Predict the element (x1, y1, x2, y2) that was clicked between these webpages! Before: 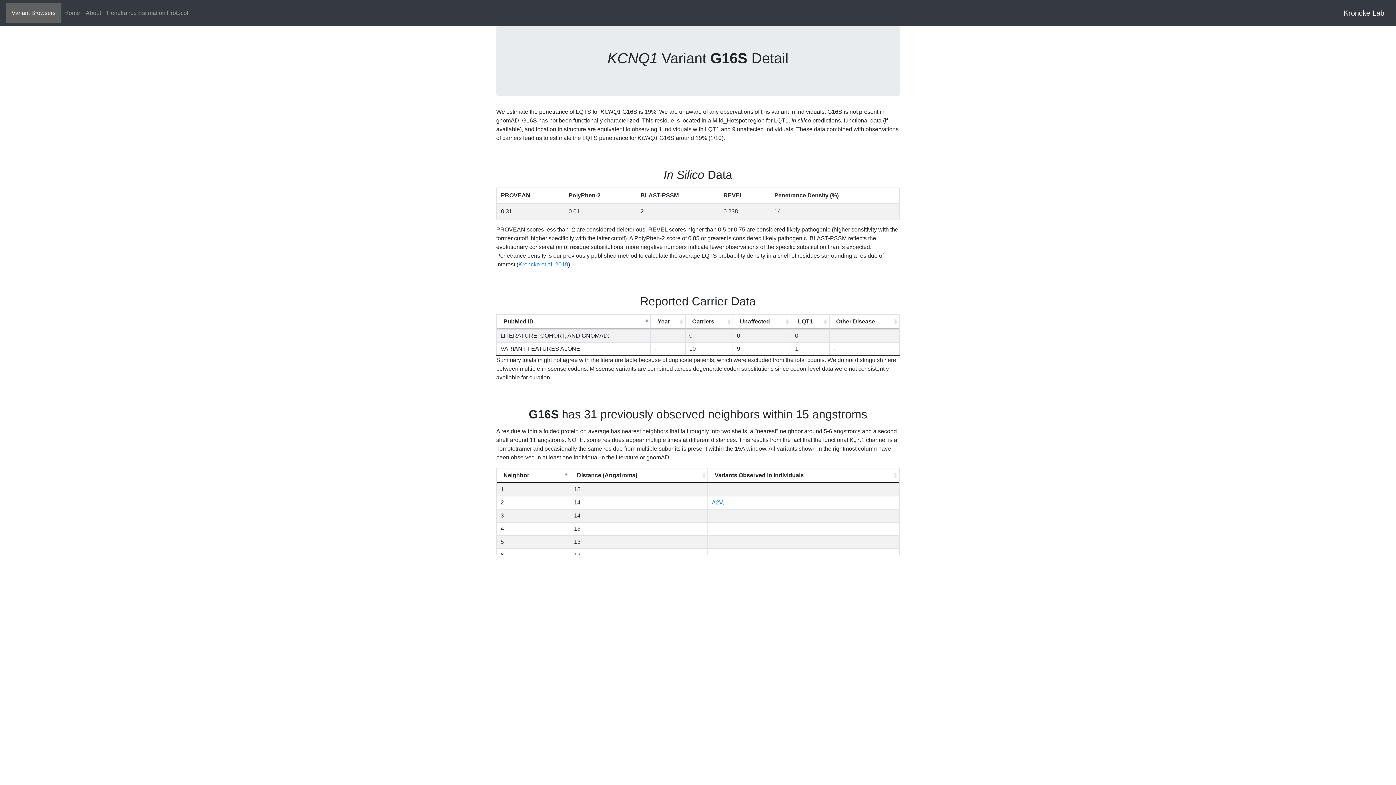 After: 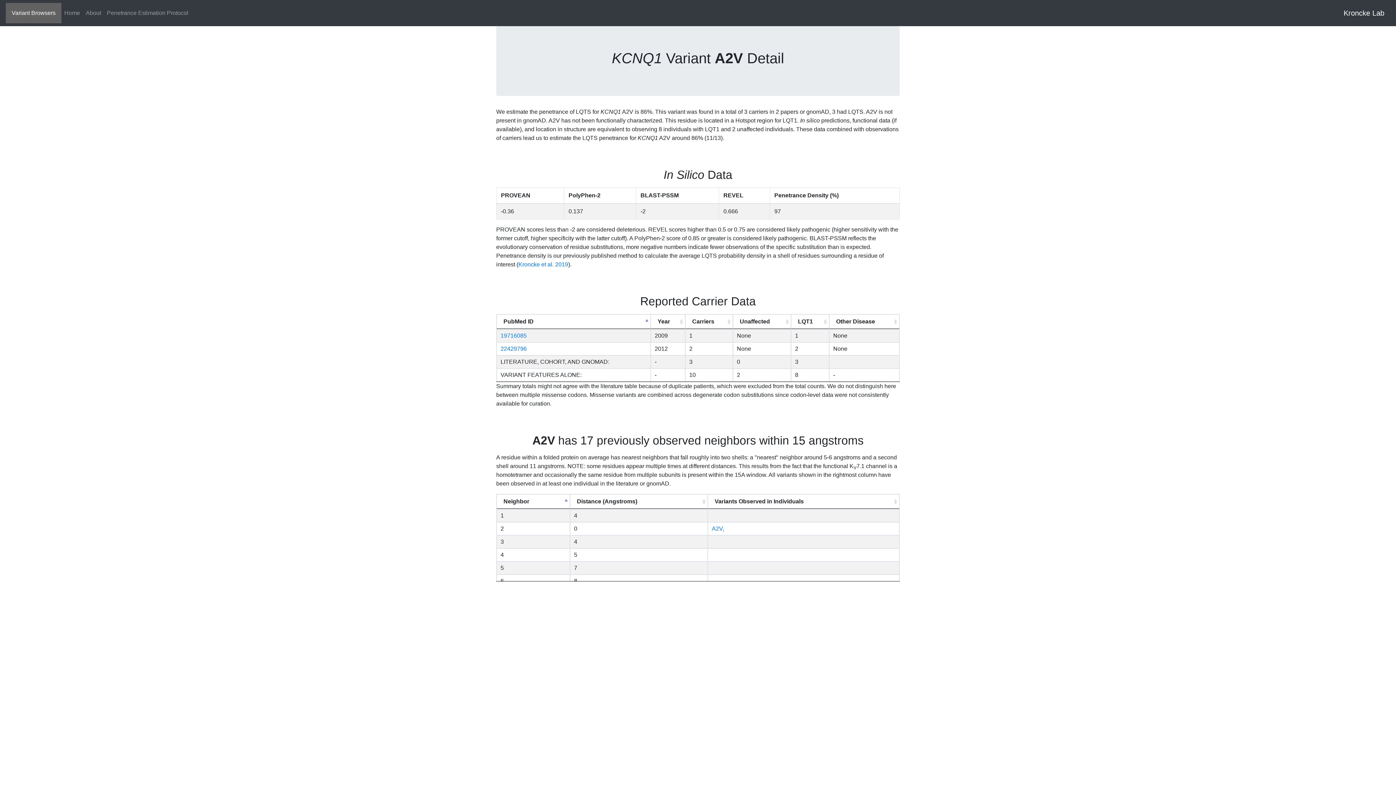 Action: bbox: (712, 499, 724, 505) label: A2V,